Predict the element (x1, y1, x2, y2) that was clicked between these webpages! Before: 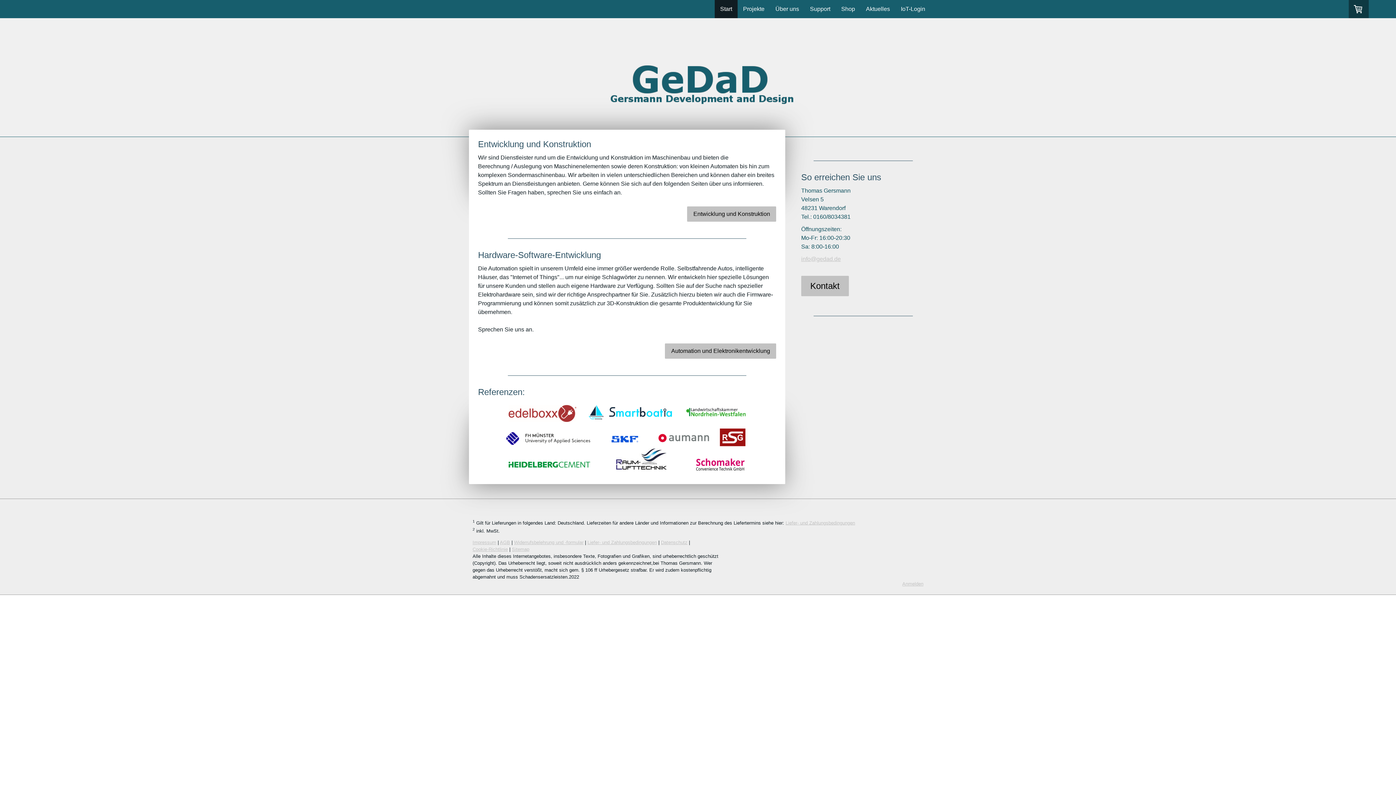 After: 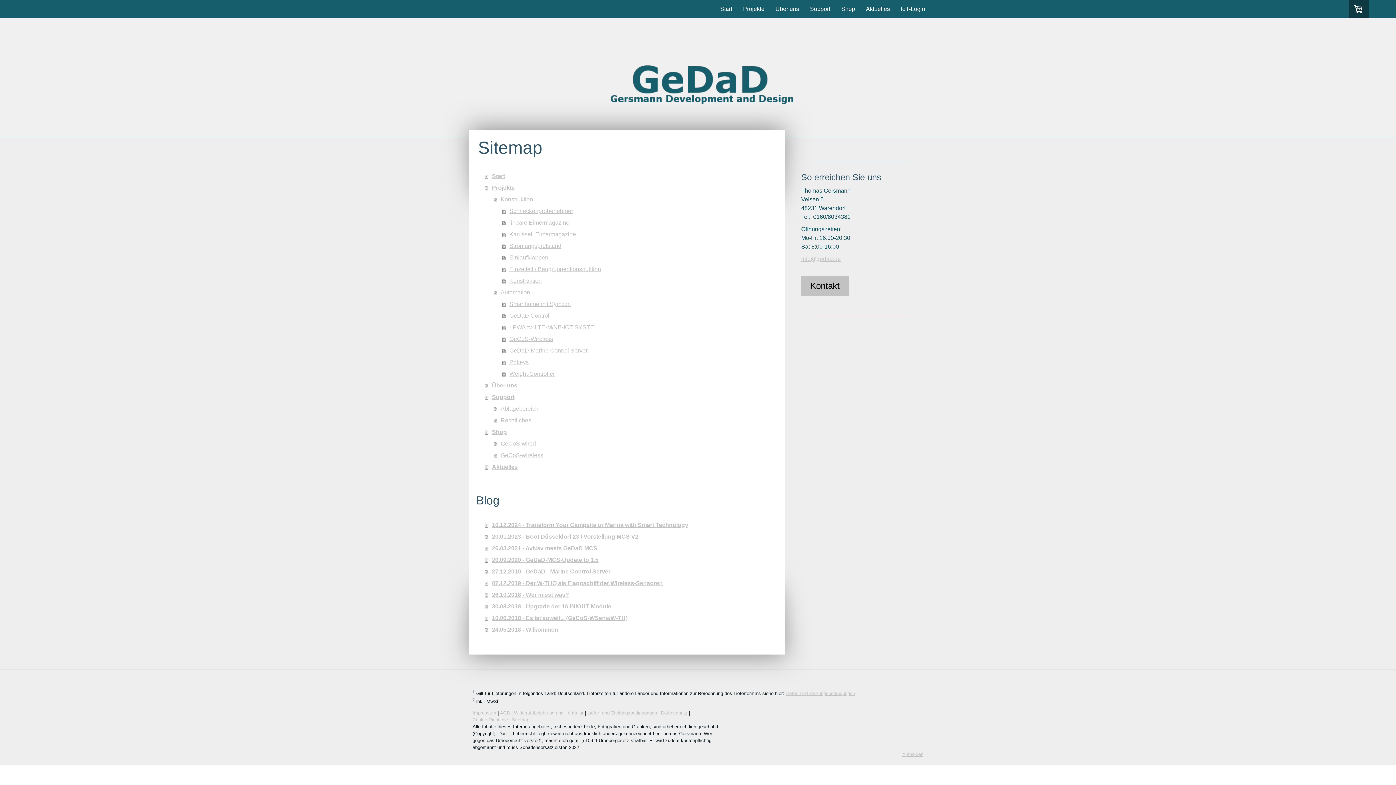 Action: label: Sitemap bbox: (512, 546, 529, 552)